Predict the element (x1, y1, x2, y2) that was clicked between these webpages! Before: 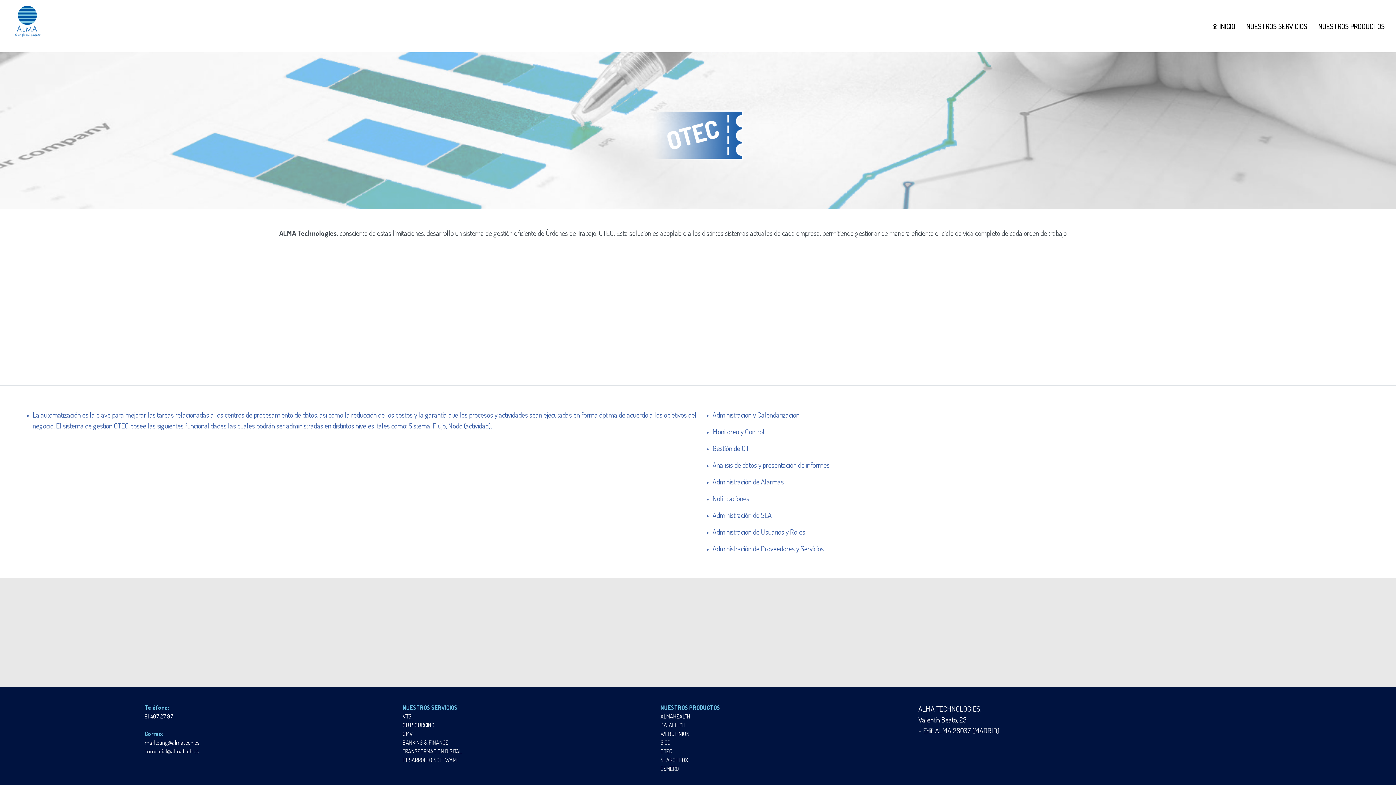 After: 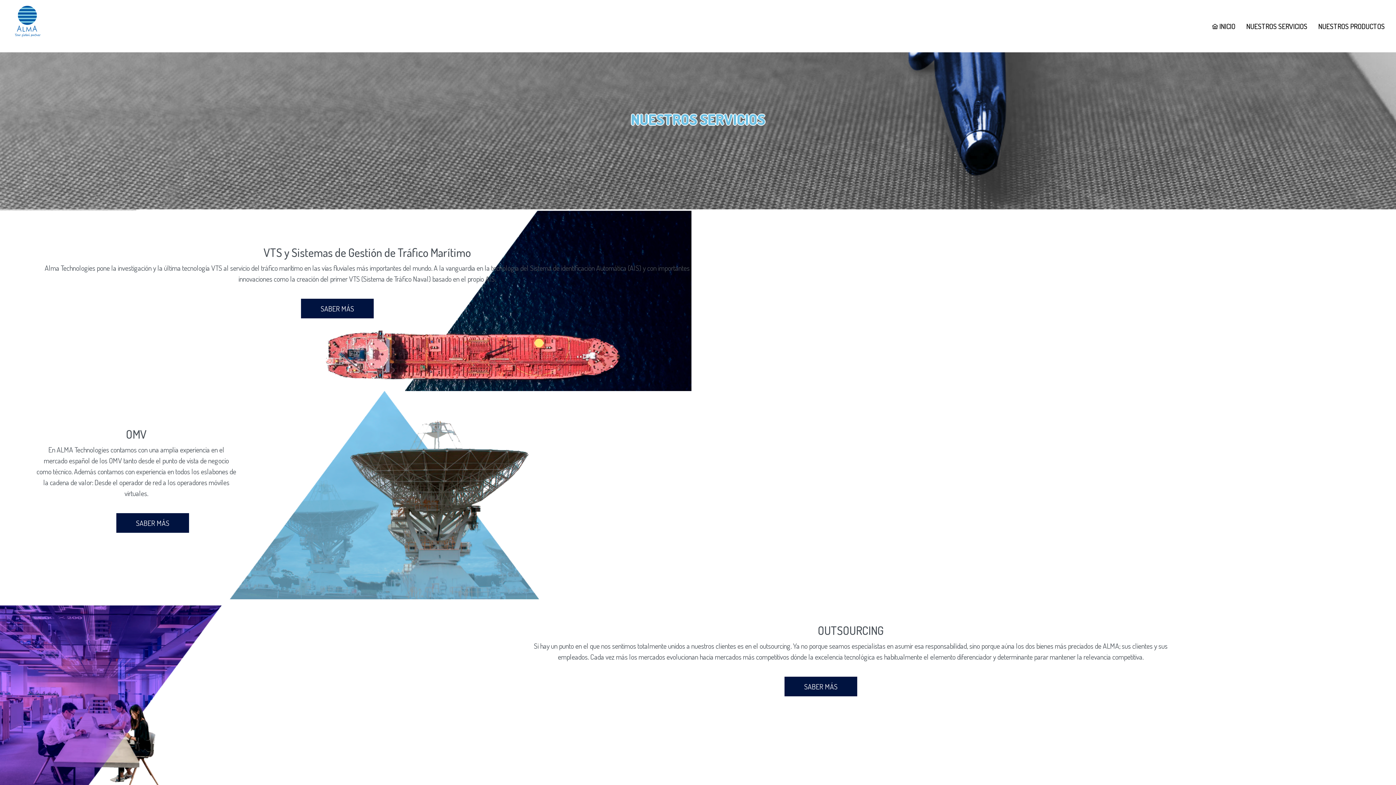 Action: bbox: (402, 704, 457, 711) label: NUESTROS SERVICIOS
